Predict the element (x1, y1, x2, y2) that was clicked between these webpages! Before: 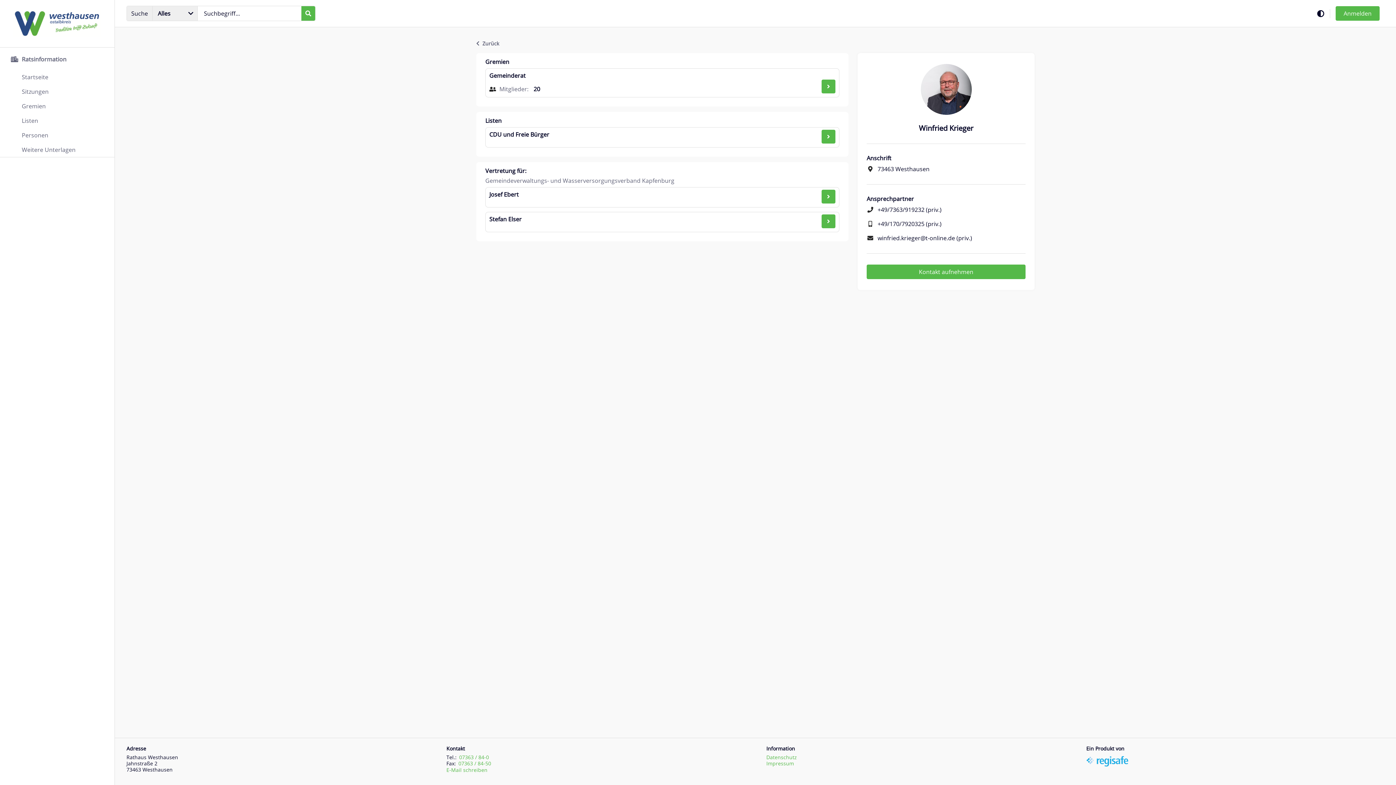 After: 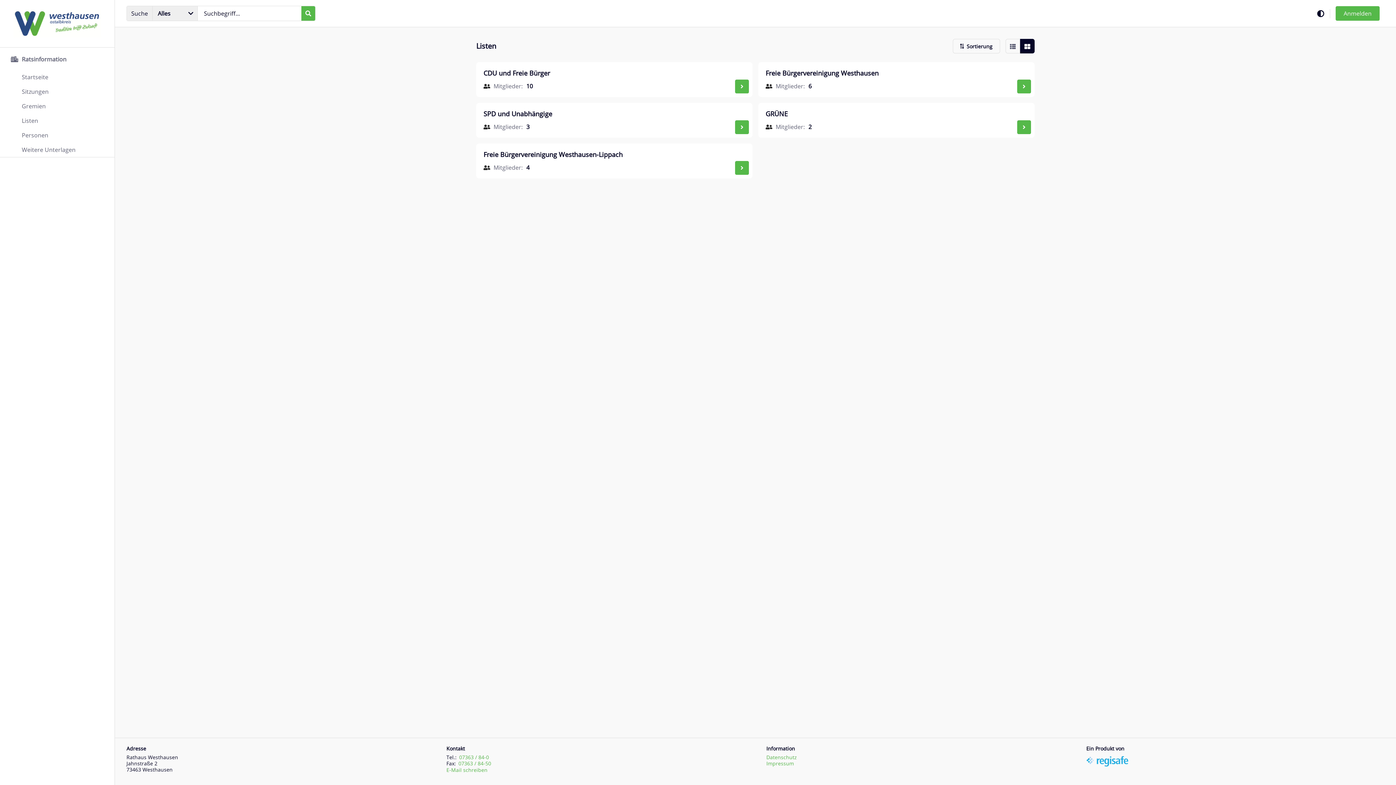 Action: bbox: (0, 113, 114, 128) label: Listen